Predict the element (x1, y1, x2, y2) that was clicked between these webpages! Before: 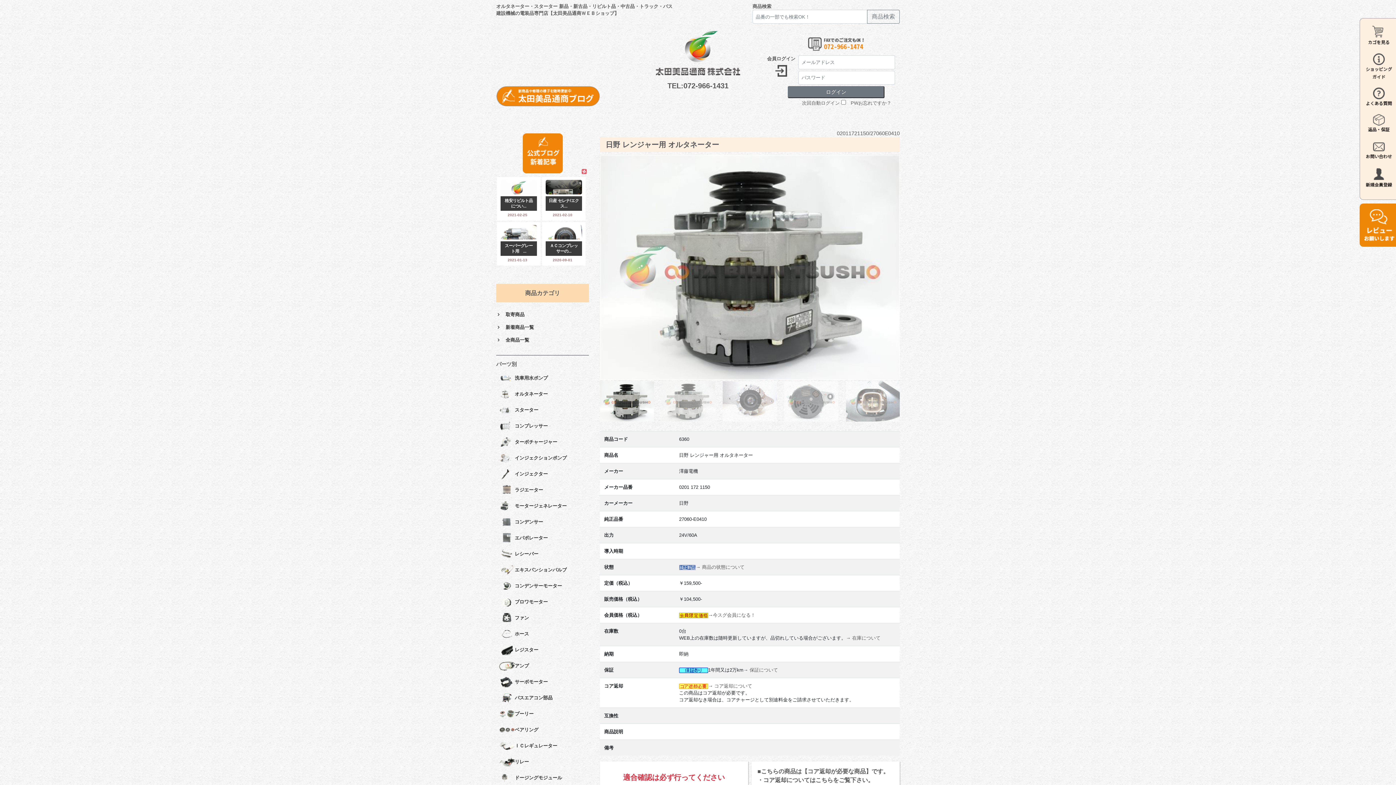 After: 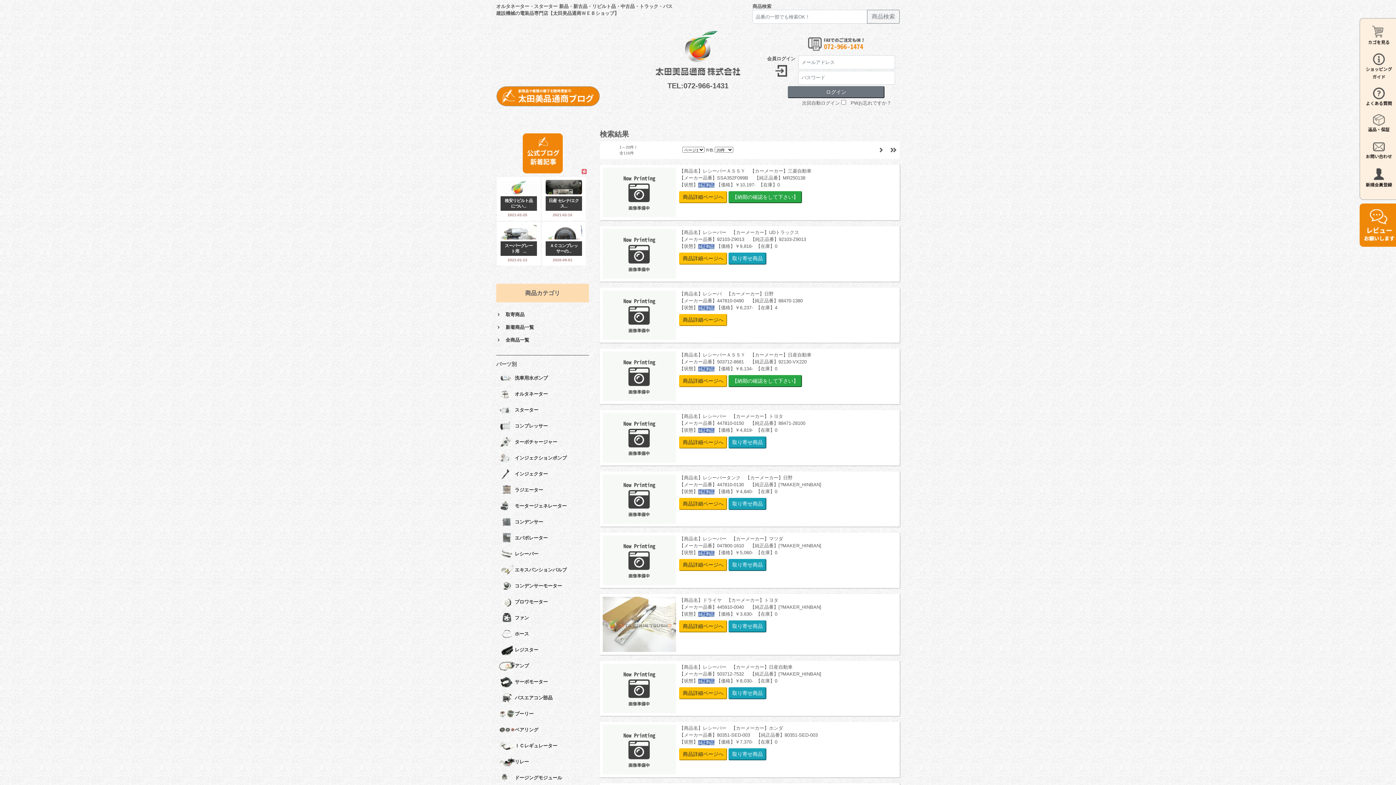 Action: label: レシーバー bbox: (496, 546, 589, 562)